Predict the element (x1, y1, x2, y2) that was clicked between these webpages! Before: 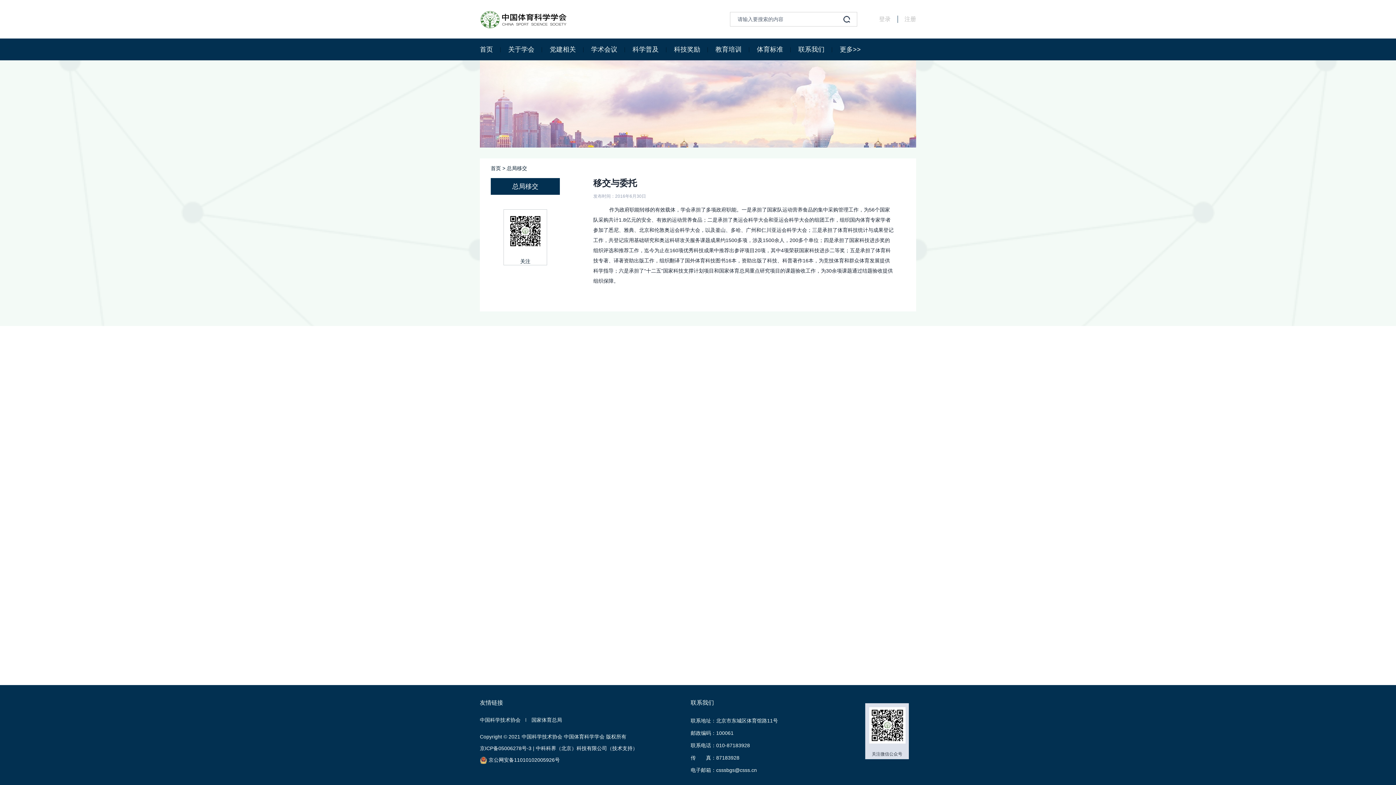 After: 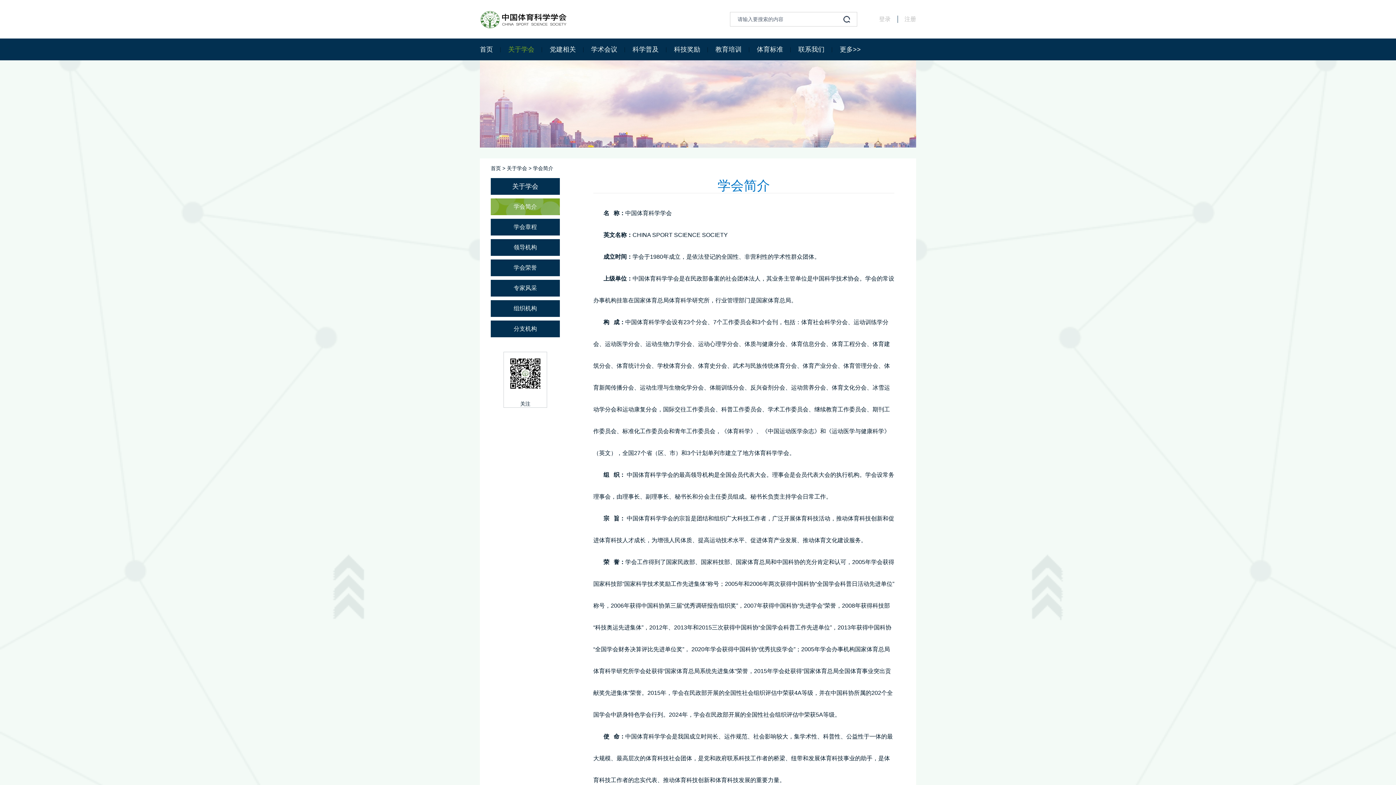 Action: bbox: (508, 38, 534, 60) label: 关于学会